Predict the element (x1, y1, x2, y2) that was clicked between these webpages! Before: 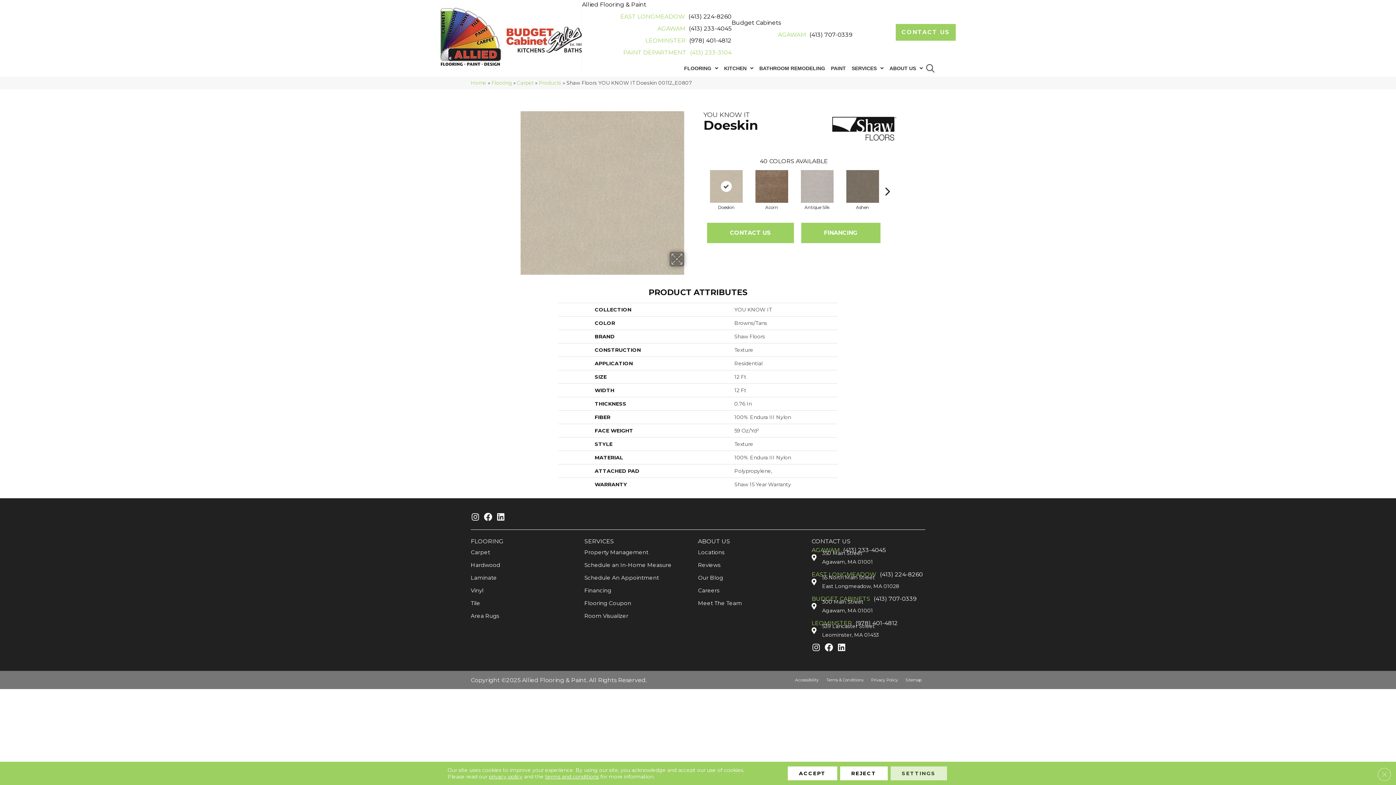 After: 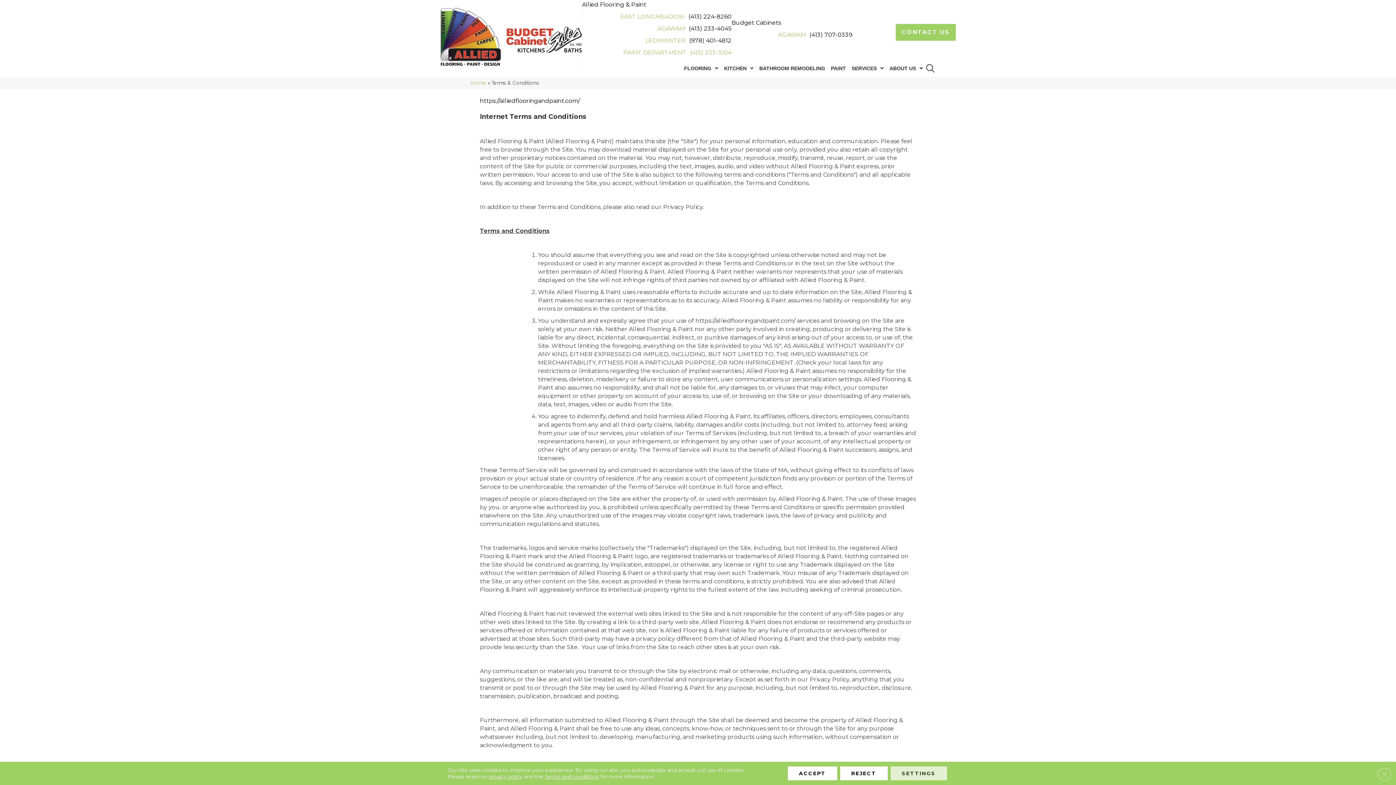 Action: bbox: (545, 773, 599, 780) label: terms and conditions